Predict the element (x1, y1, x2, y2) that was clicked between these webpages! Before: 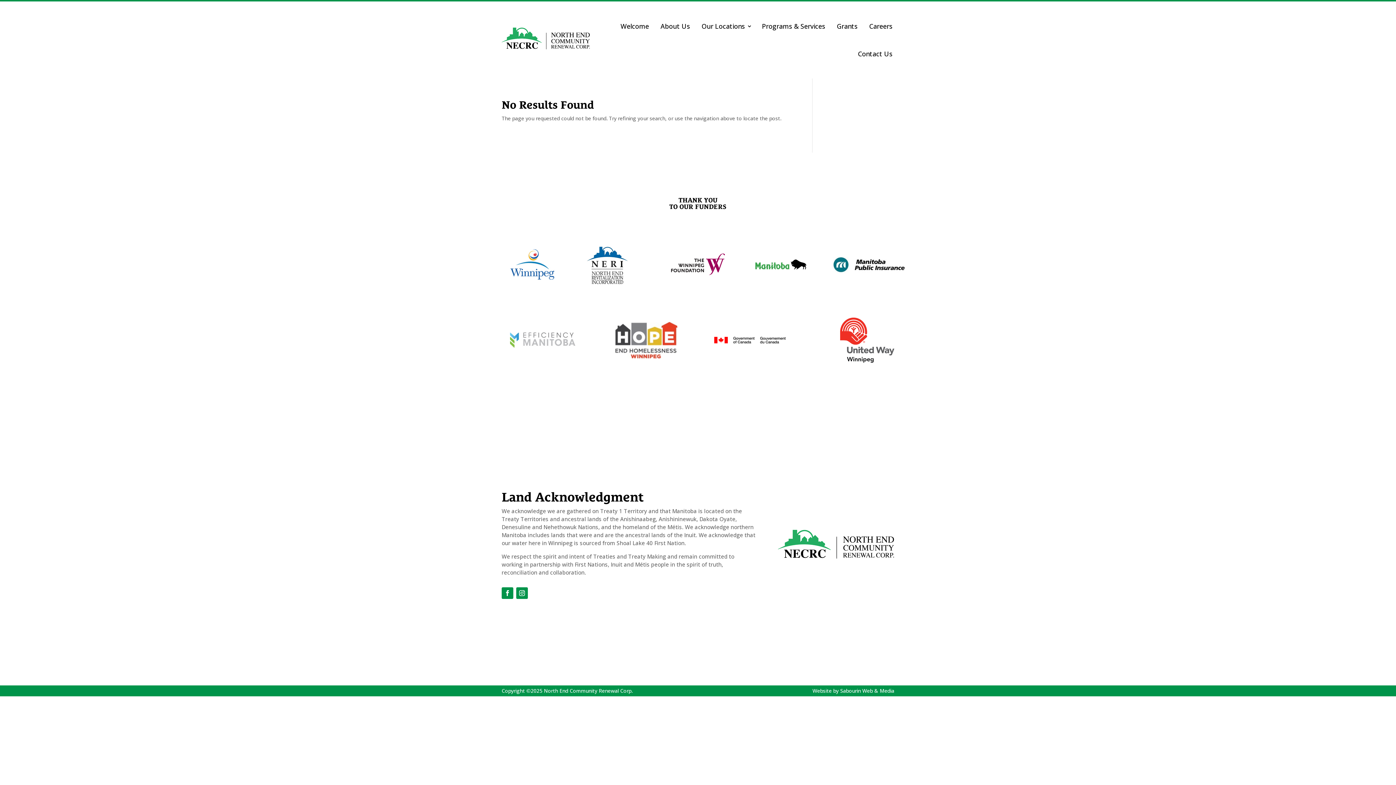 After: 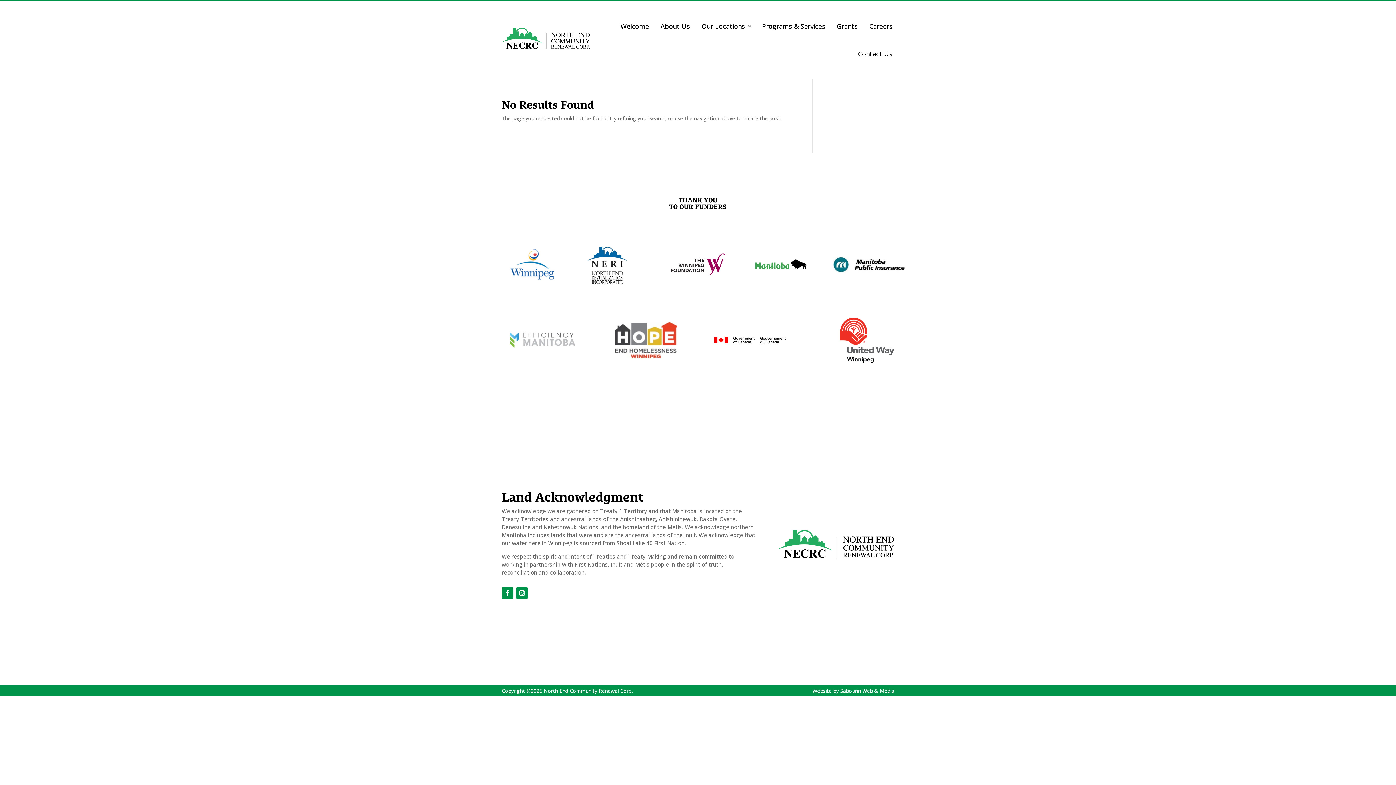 Action: bbox: (840, 687, 894, 694) label: Sabourin Web & Media